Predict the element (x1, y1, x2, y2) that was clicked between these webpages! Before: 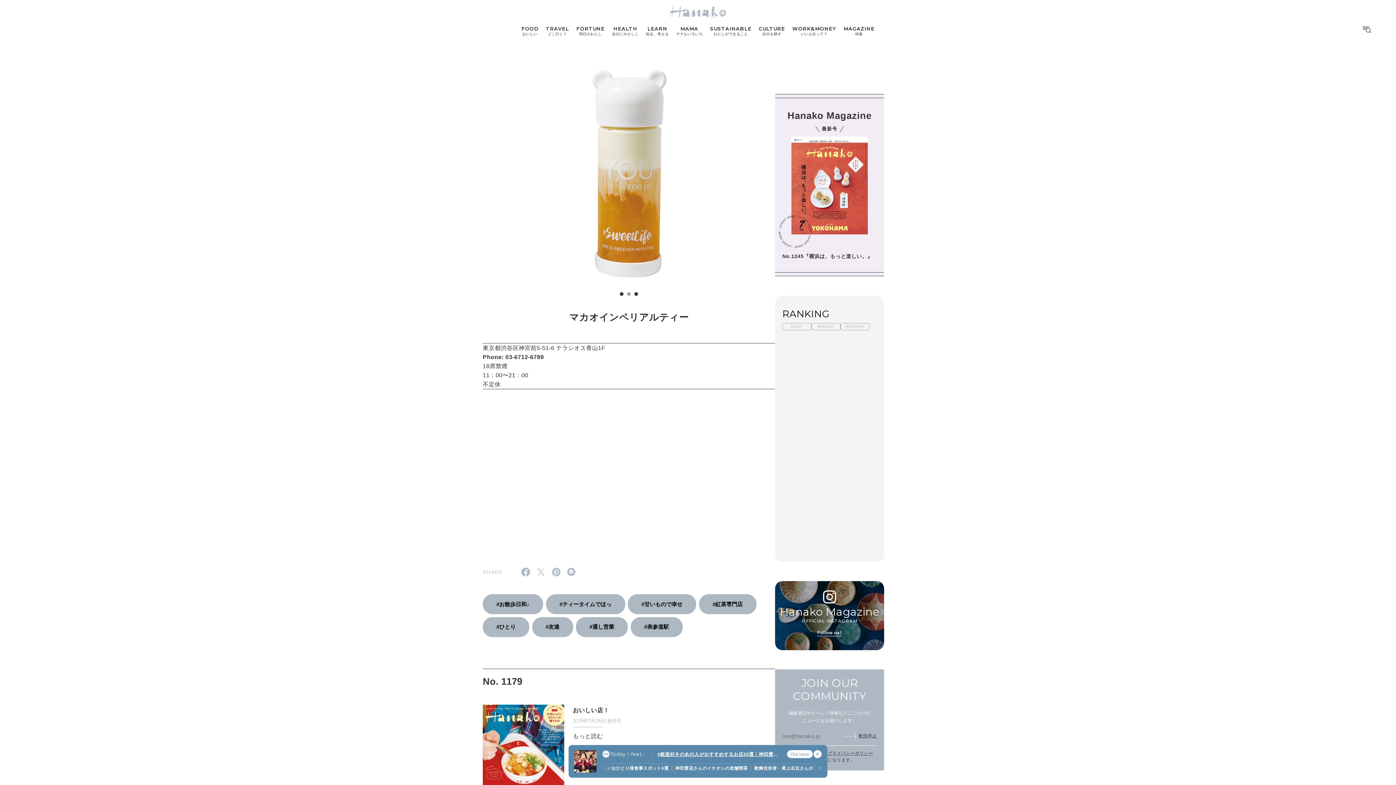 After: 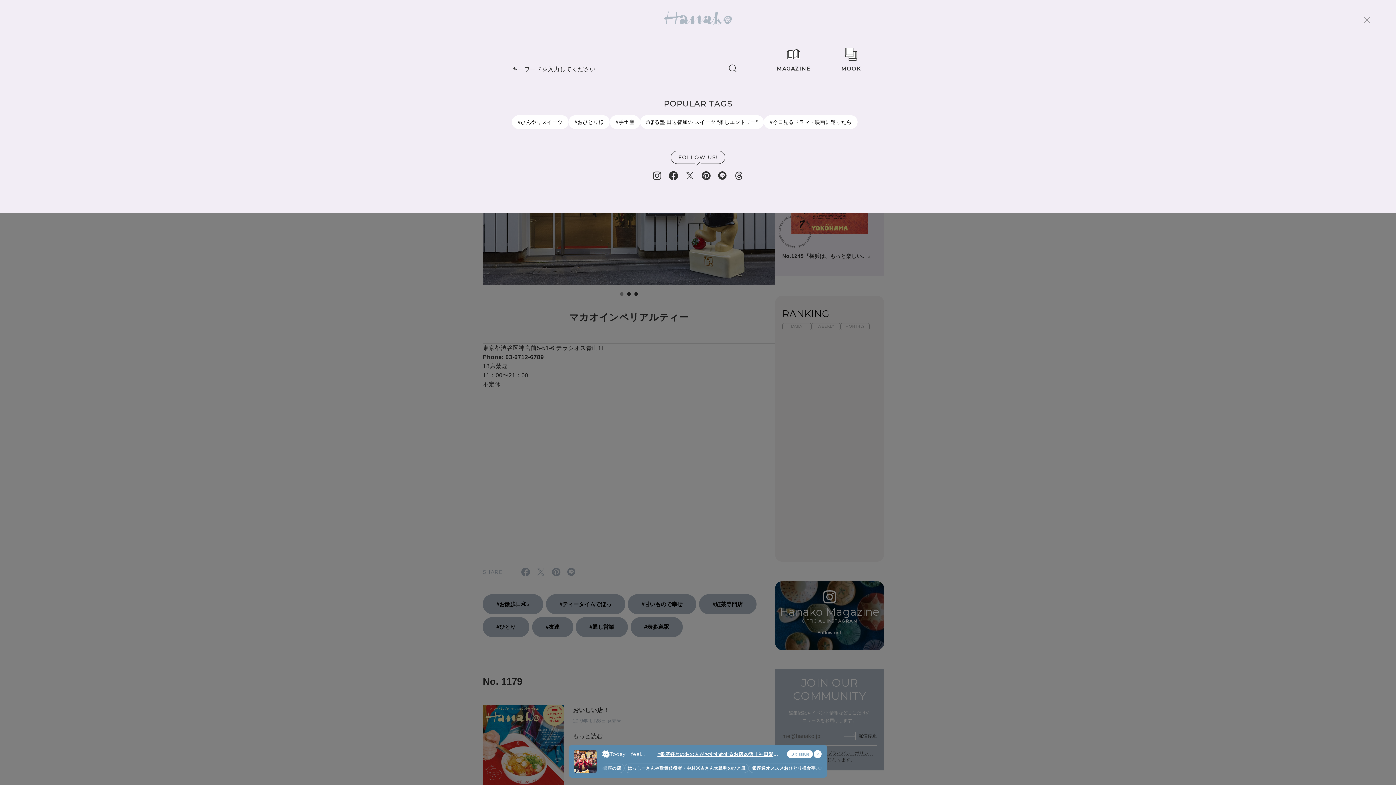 Action: bbox: (1356, 17, 1378, 38)